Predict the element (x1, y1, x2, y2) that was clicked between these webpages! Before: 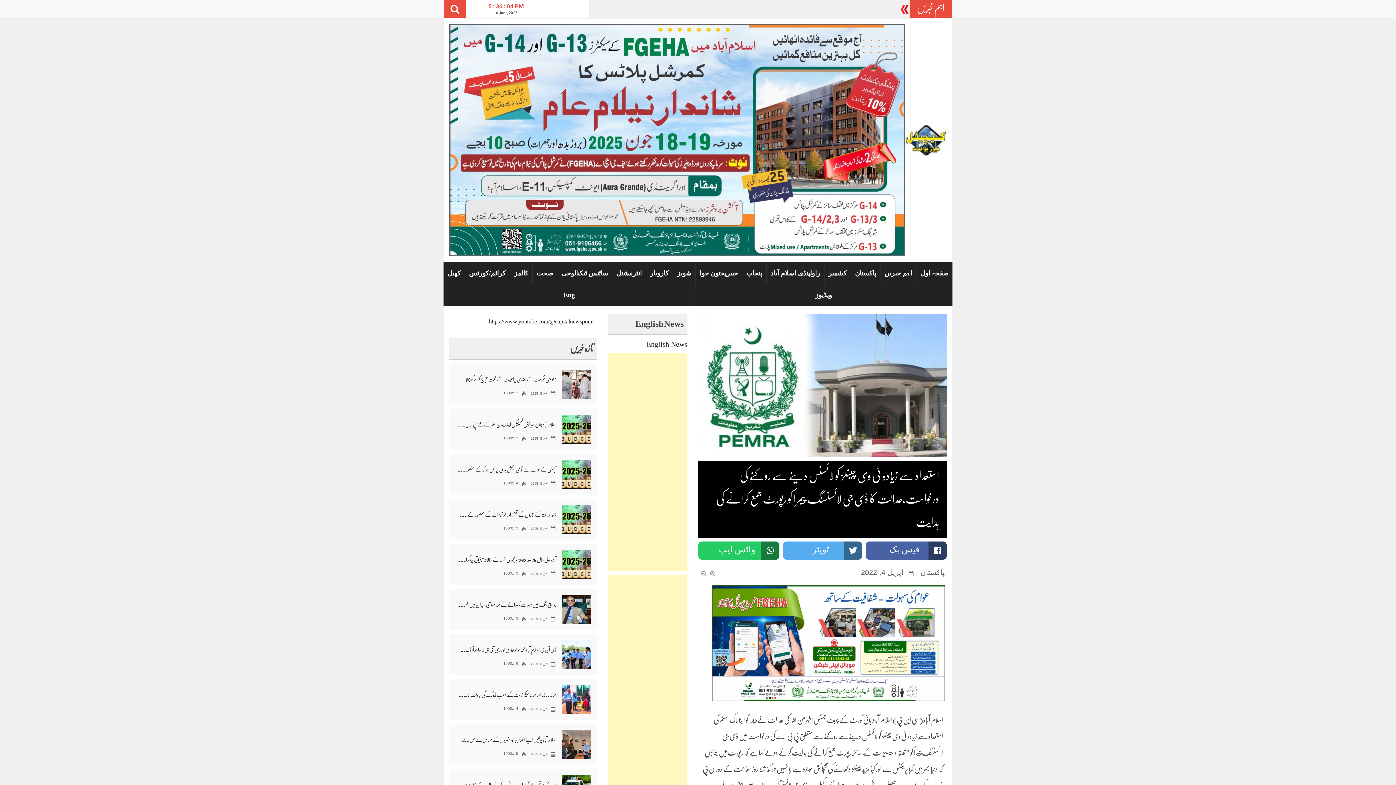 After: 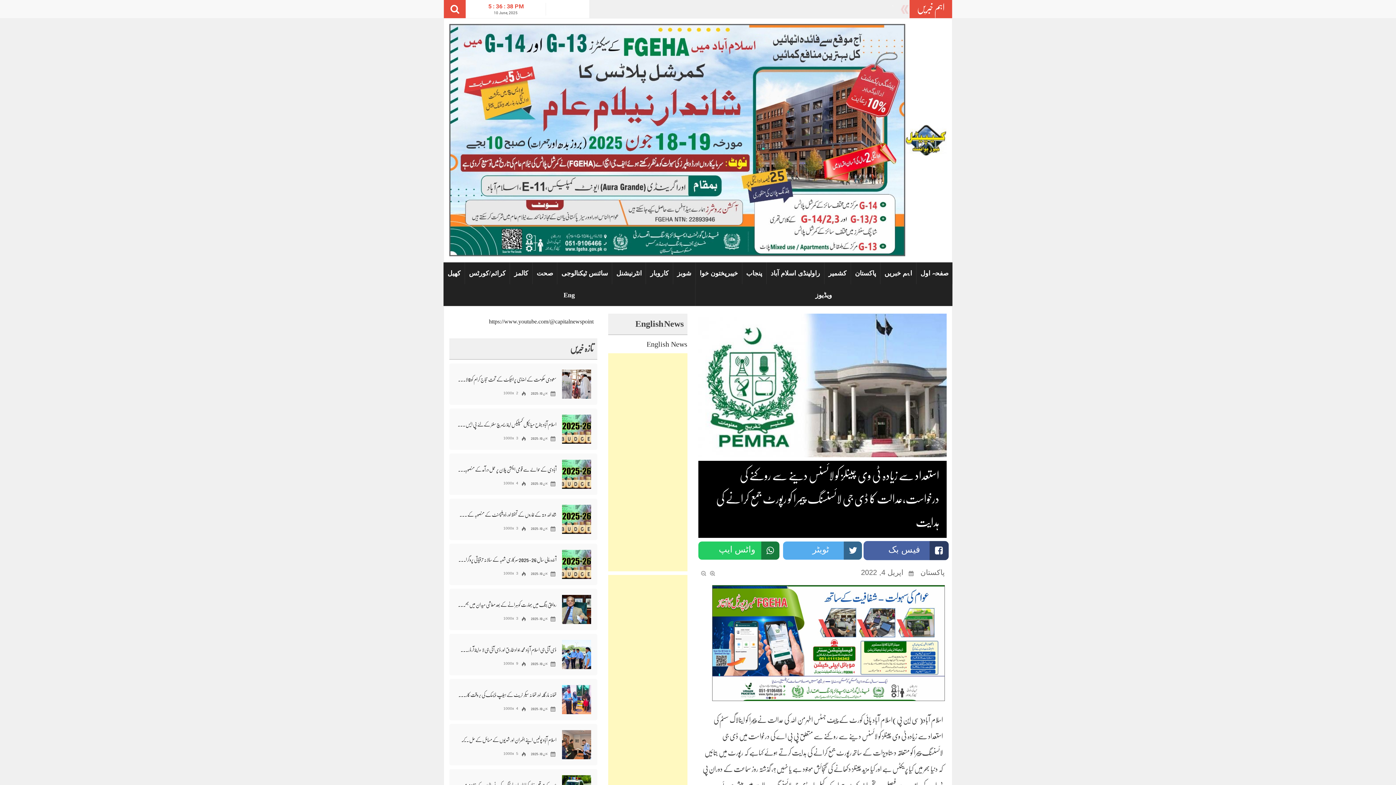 Action: bbox: (865, 541, 946, 560) label: فیس بک